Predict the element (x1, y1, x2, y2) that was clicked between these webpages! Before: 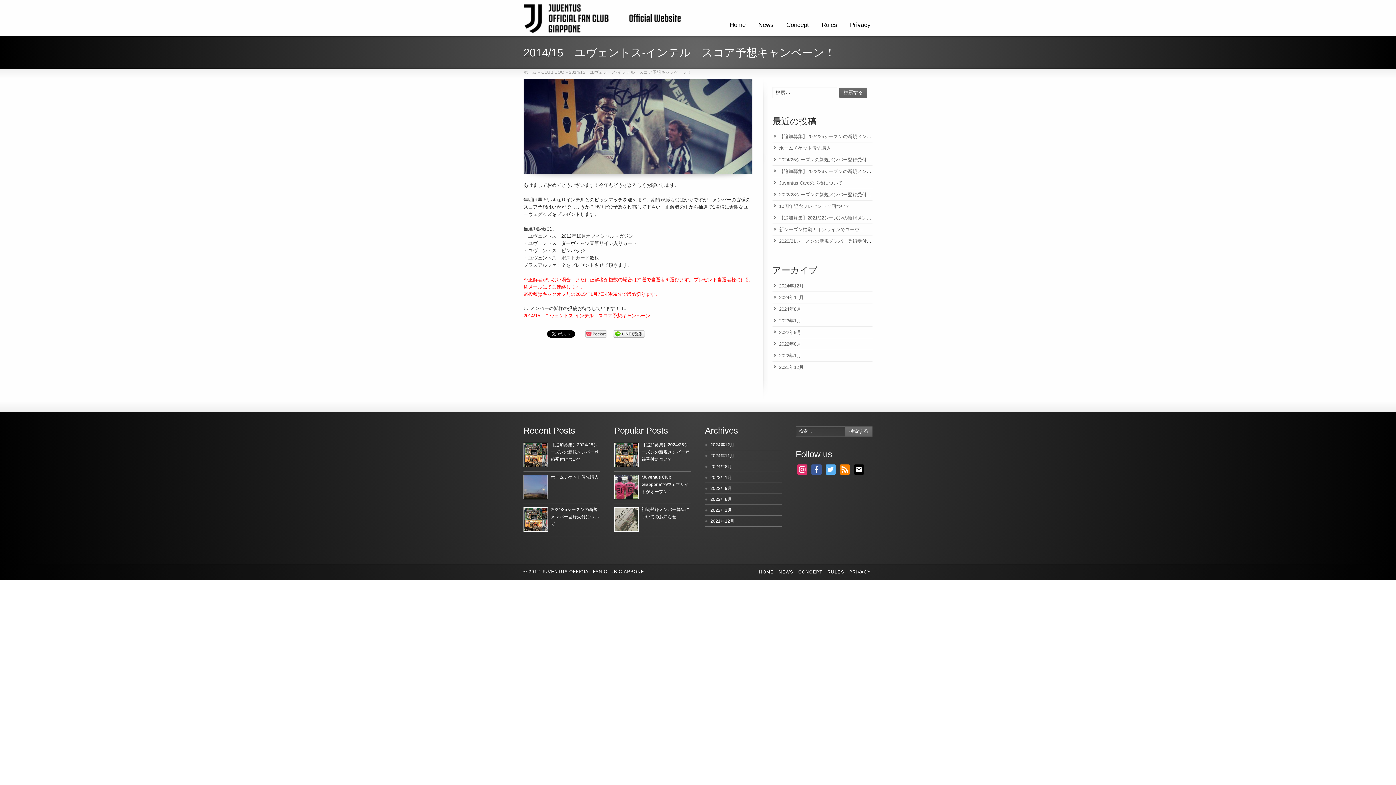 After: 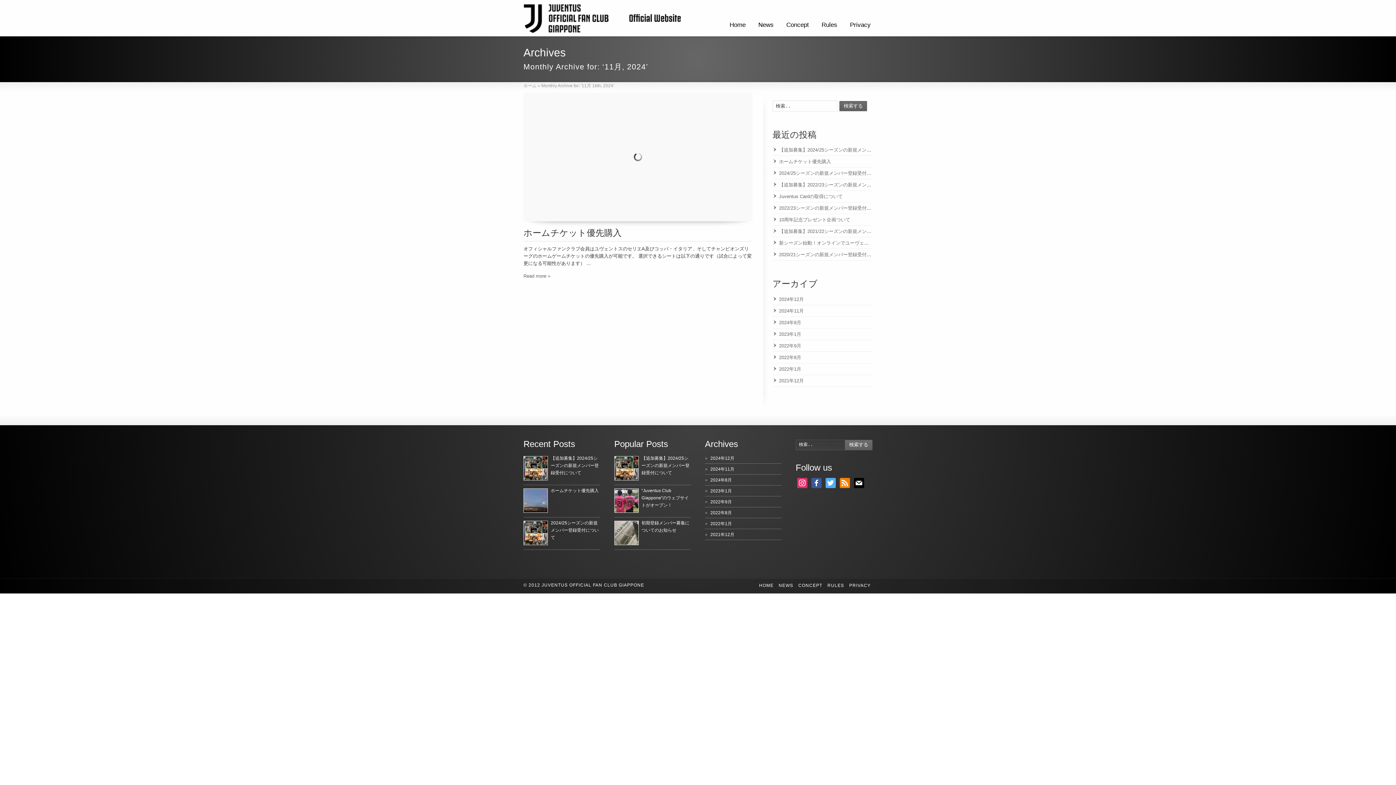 Action: label: 2024年11月 bbox: (772, 294, 804, 300)